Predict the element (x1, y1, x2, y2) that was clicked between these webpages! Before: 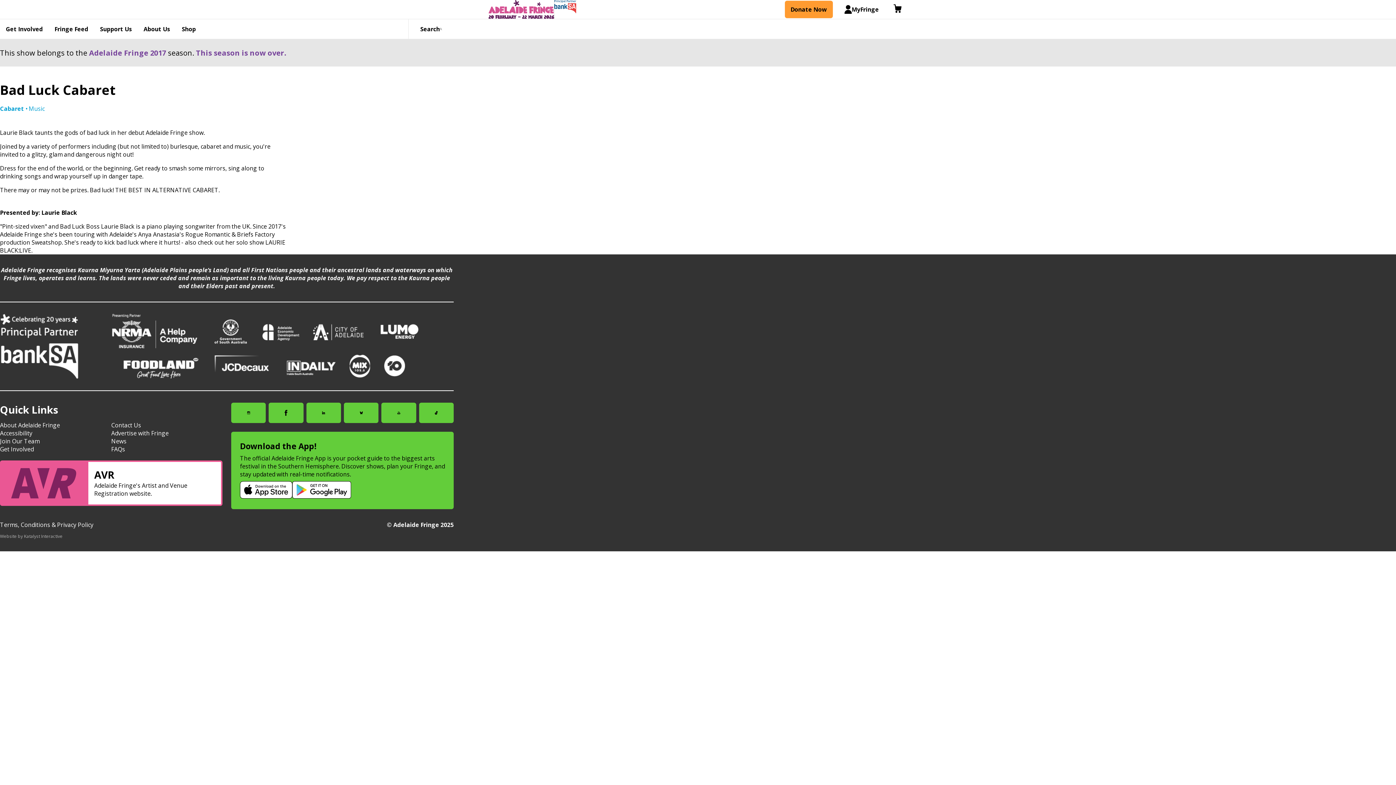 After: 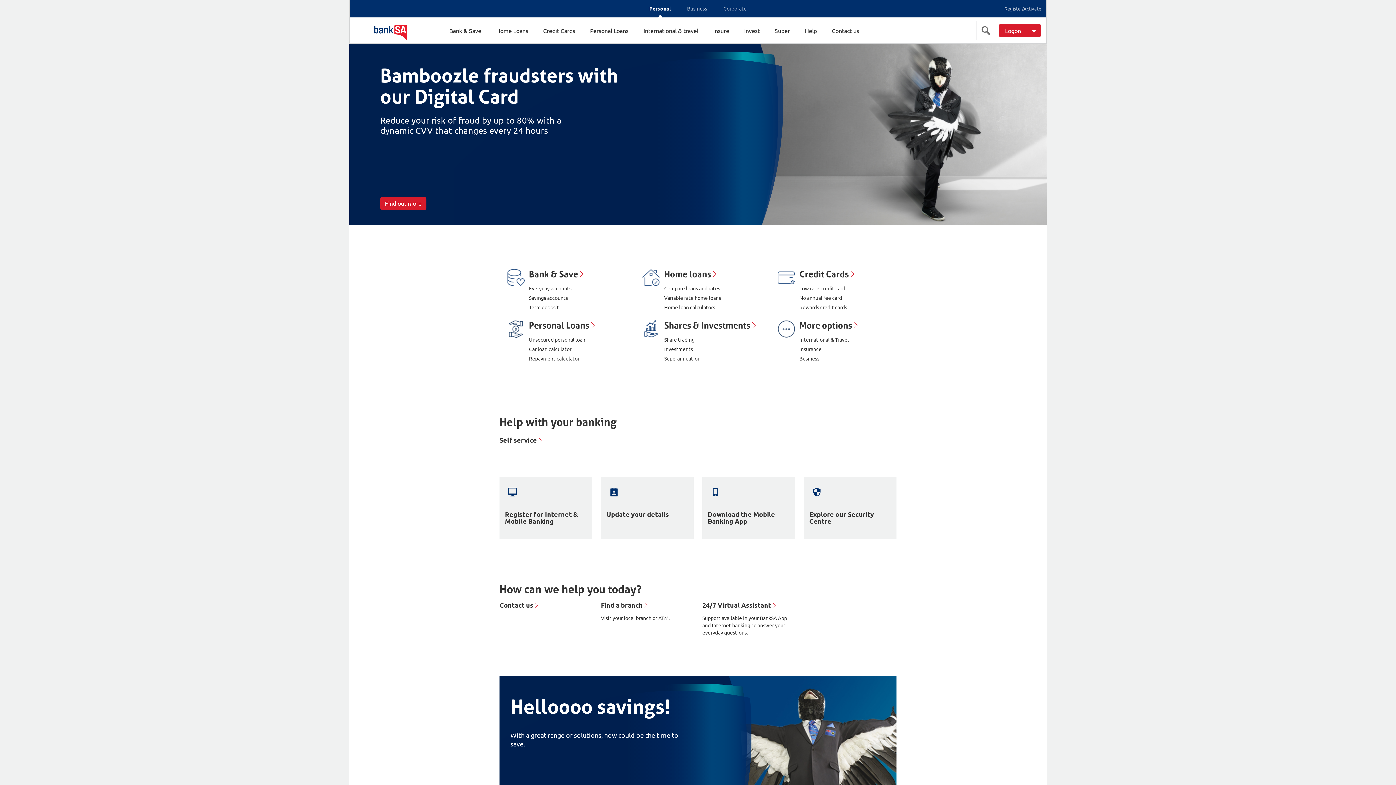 Action: bbox: (554, 0, 576, 18)